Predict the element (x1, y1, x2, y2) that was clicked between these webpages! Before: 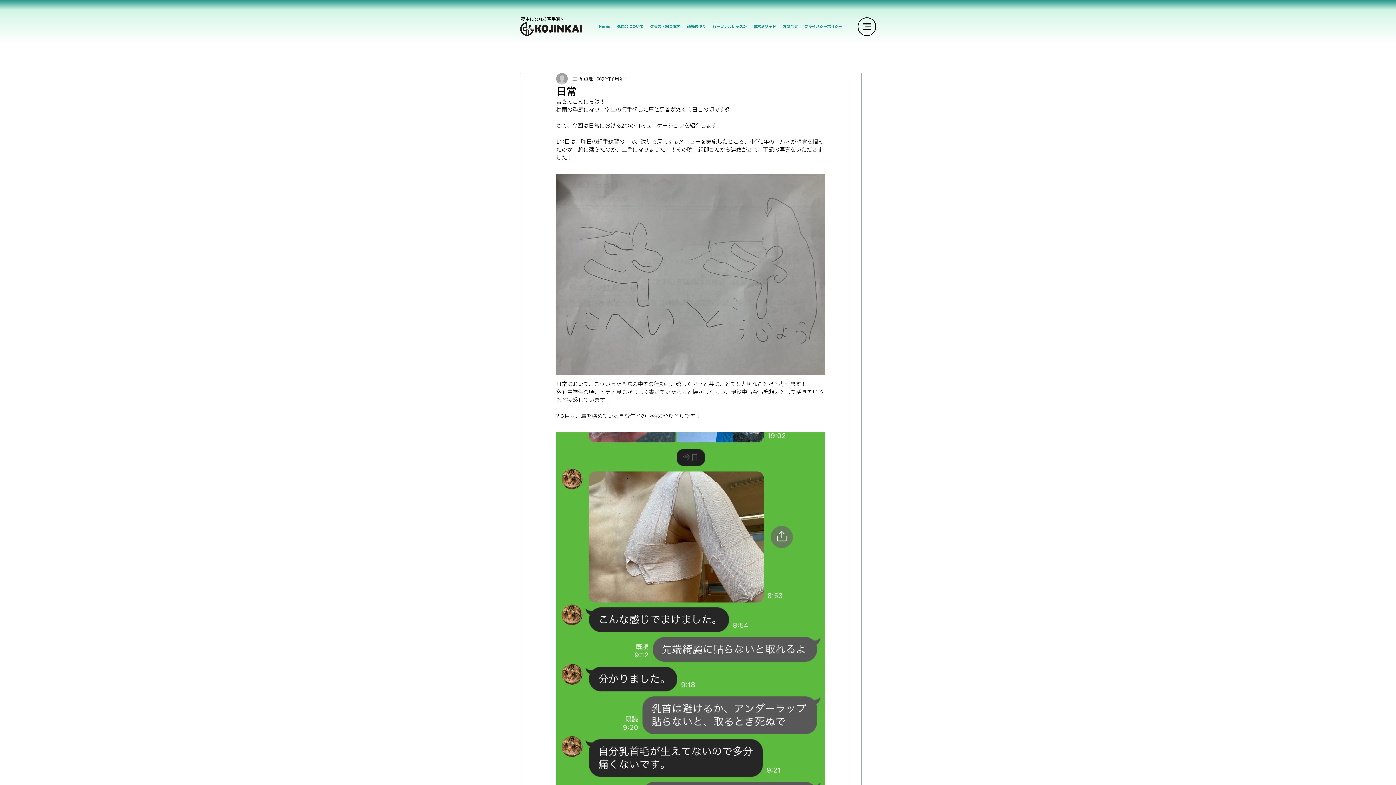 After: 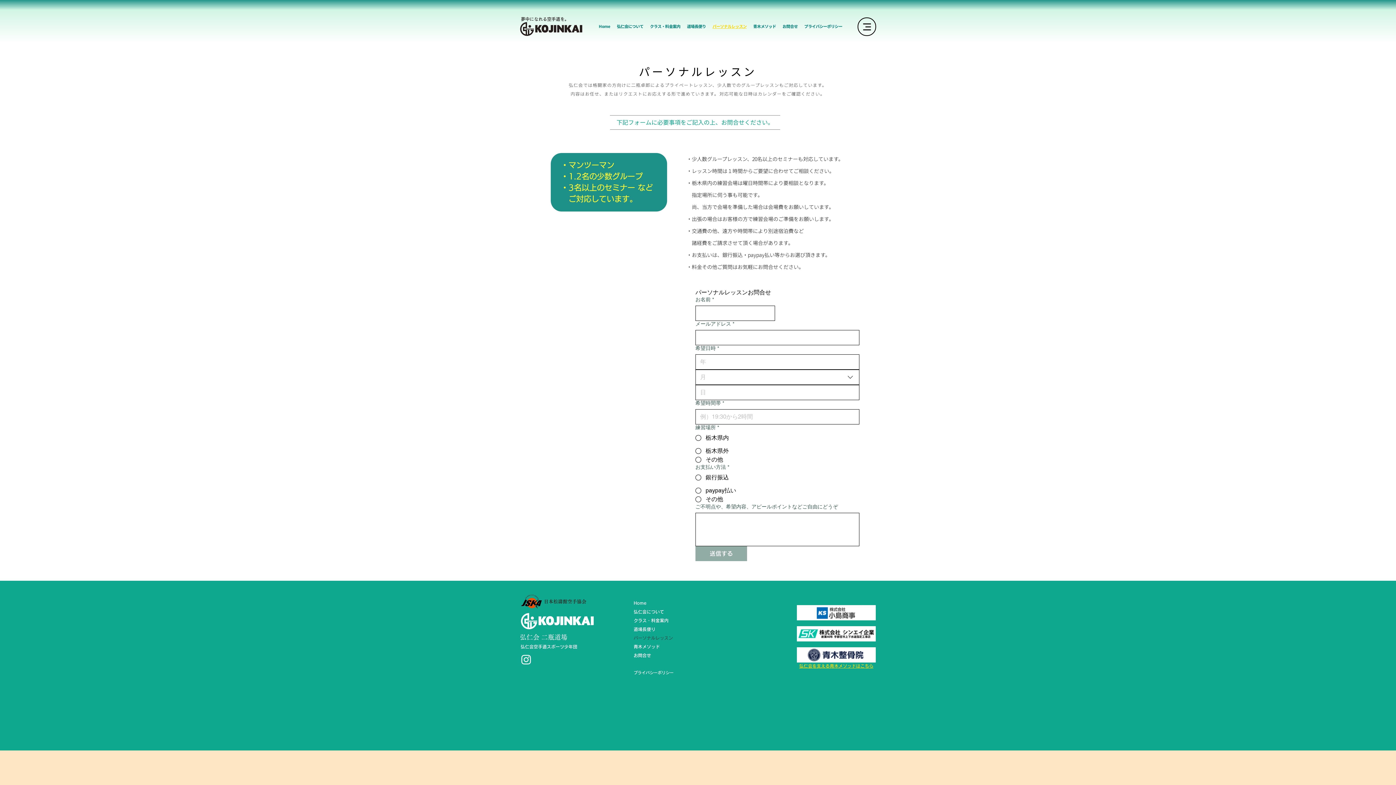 Action: label: パーソナルレッスン bbox: (711, 22, 747, 29)